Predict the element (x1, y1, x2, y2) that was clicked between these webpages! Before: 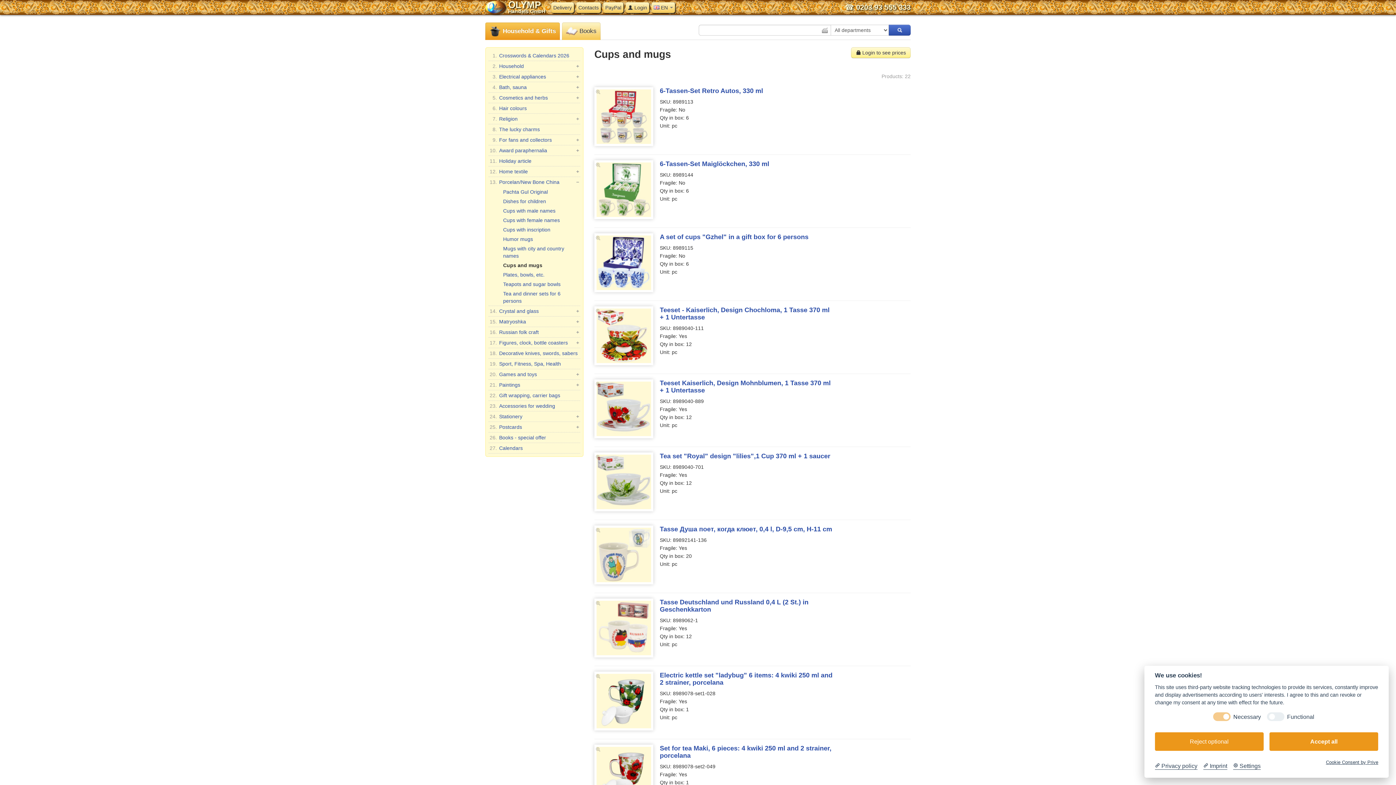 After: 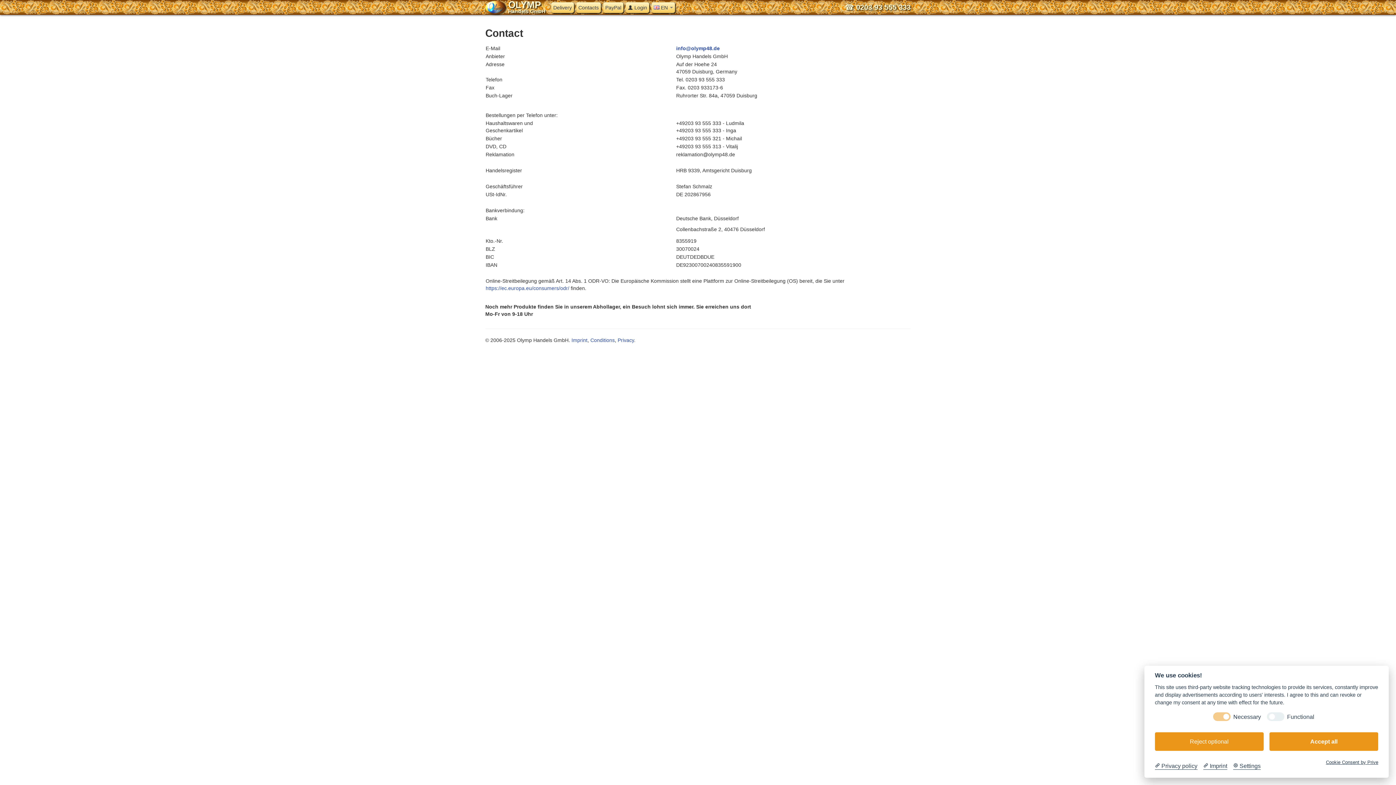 Action: bbox: (576, 2, 601, 13) label: Contacts